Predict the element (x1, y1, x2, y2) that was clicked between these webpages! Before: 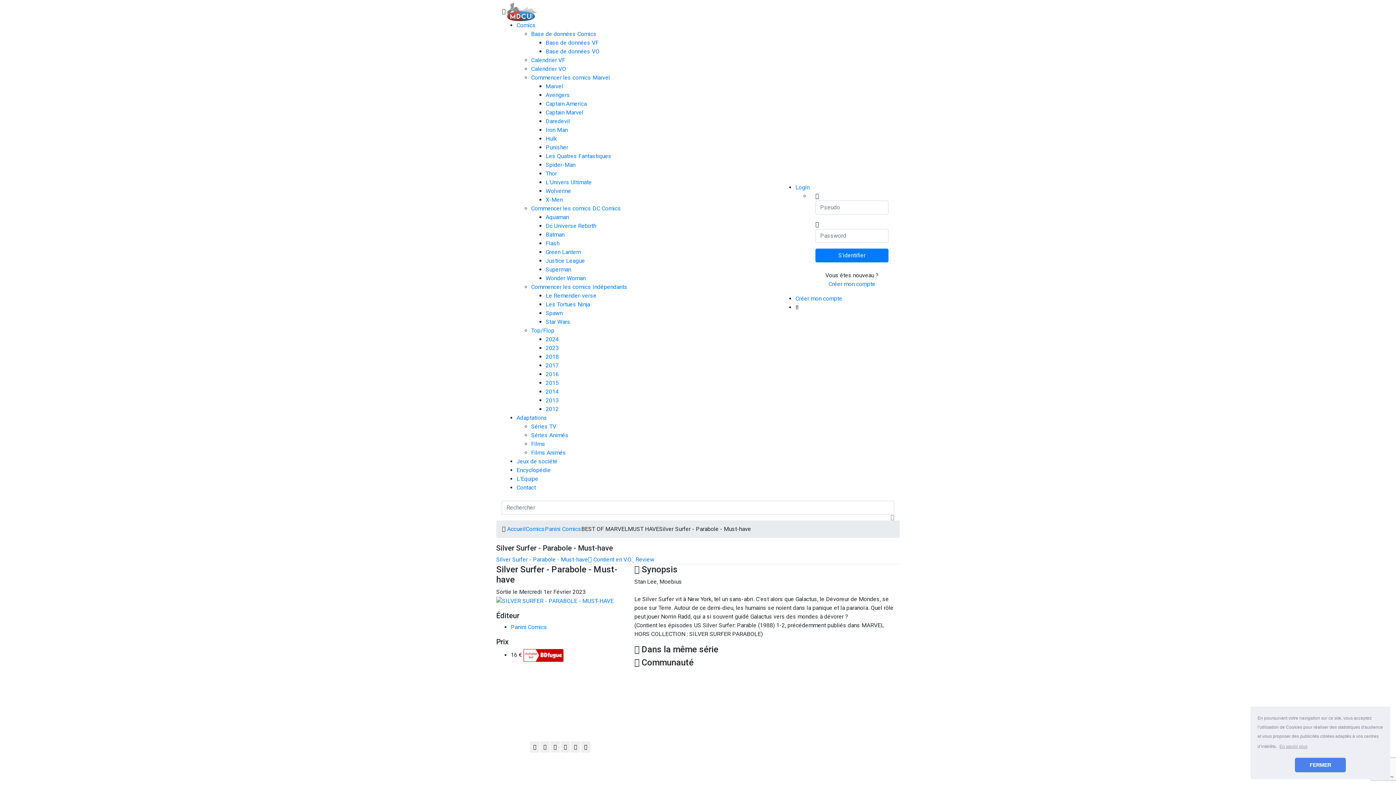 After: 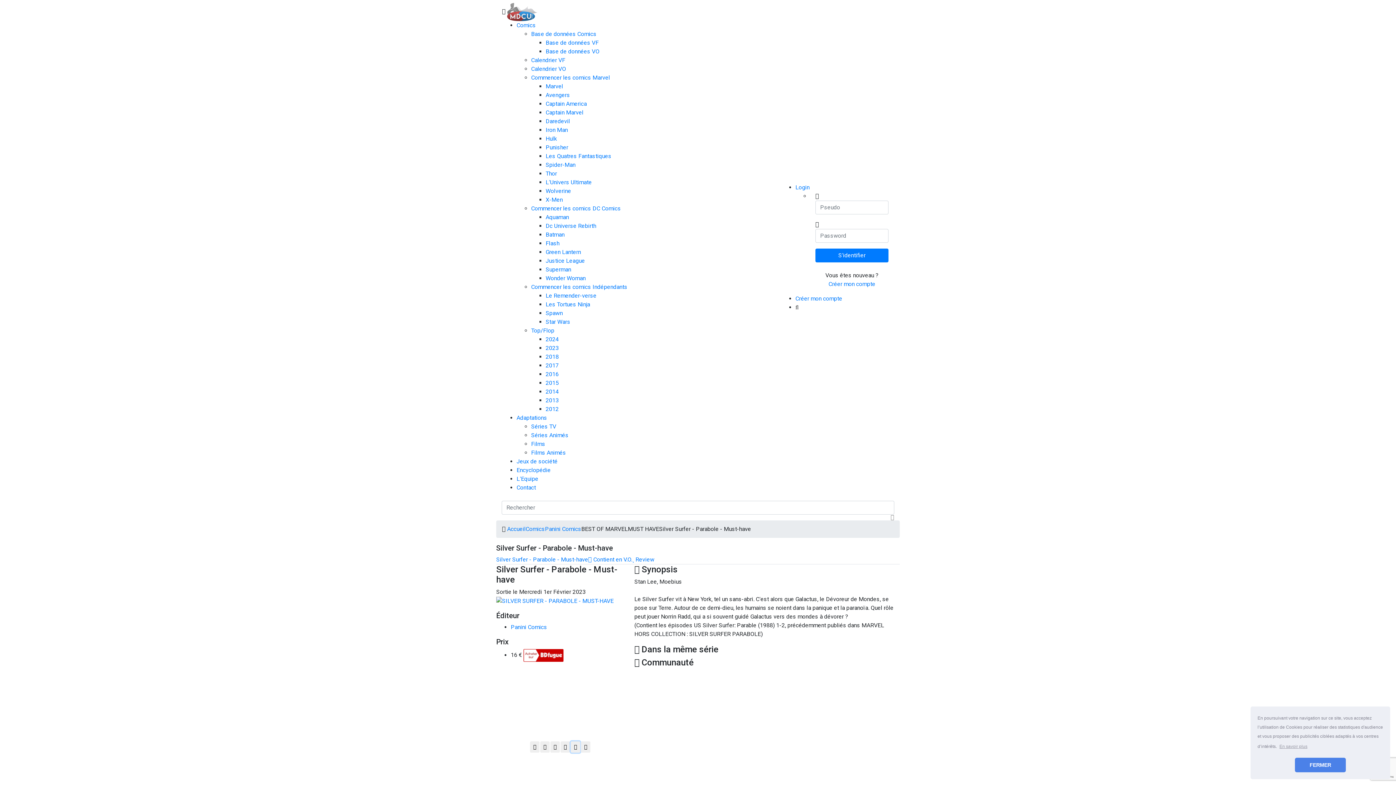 Action: bbox: (570, 741, 580, 753)